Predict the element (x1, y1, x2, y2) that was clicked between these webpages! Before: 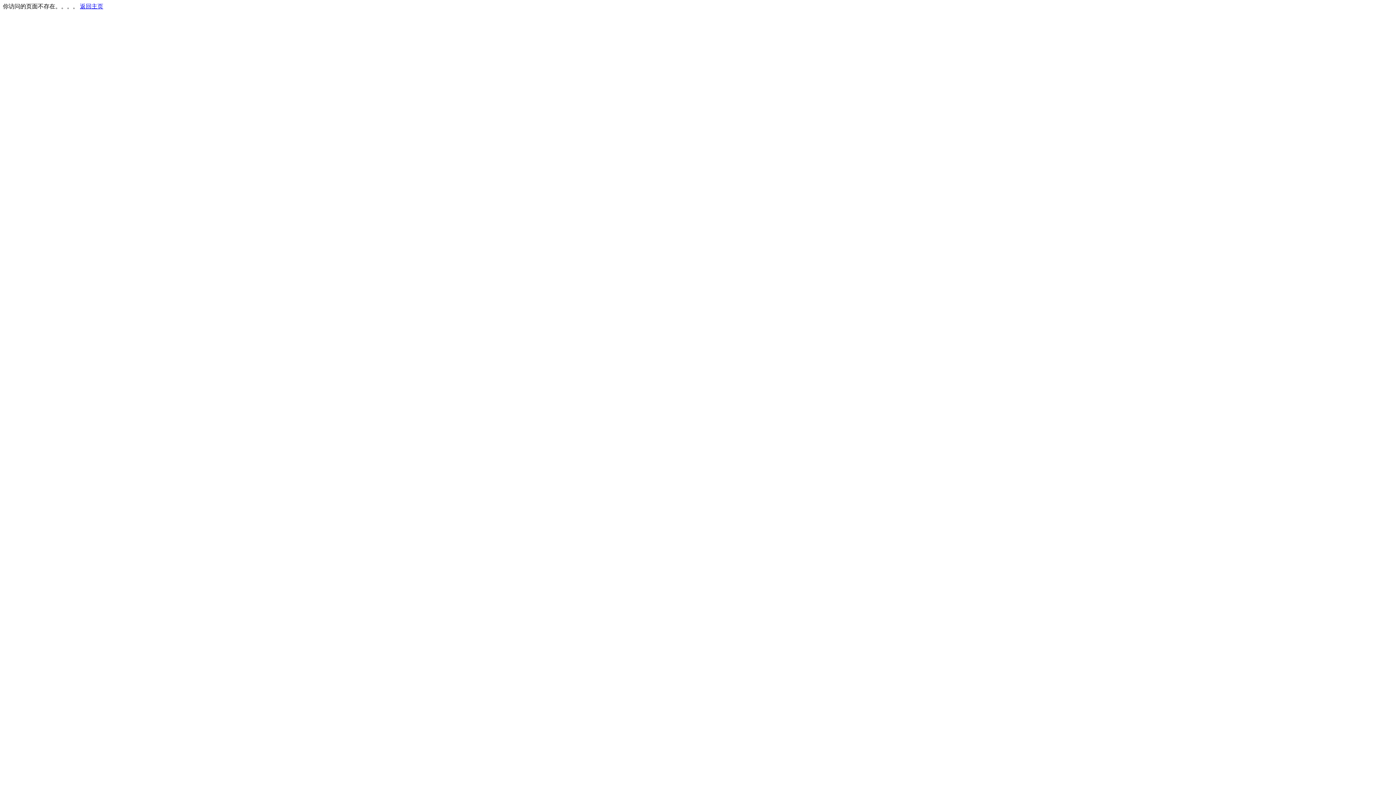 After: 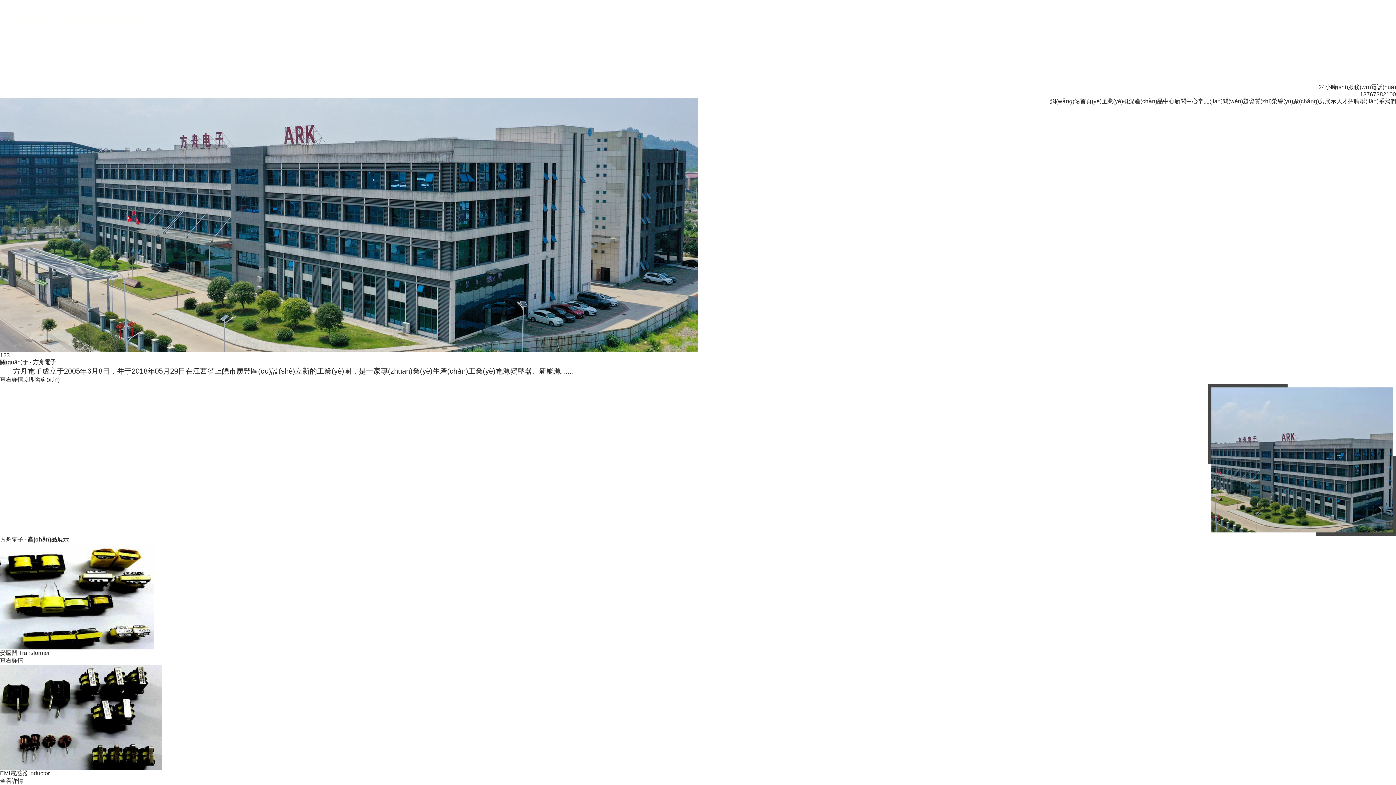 Action: bbox: (80, 3, 103, 9) label: 返回主页